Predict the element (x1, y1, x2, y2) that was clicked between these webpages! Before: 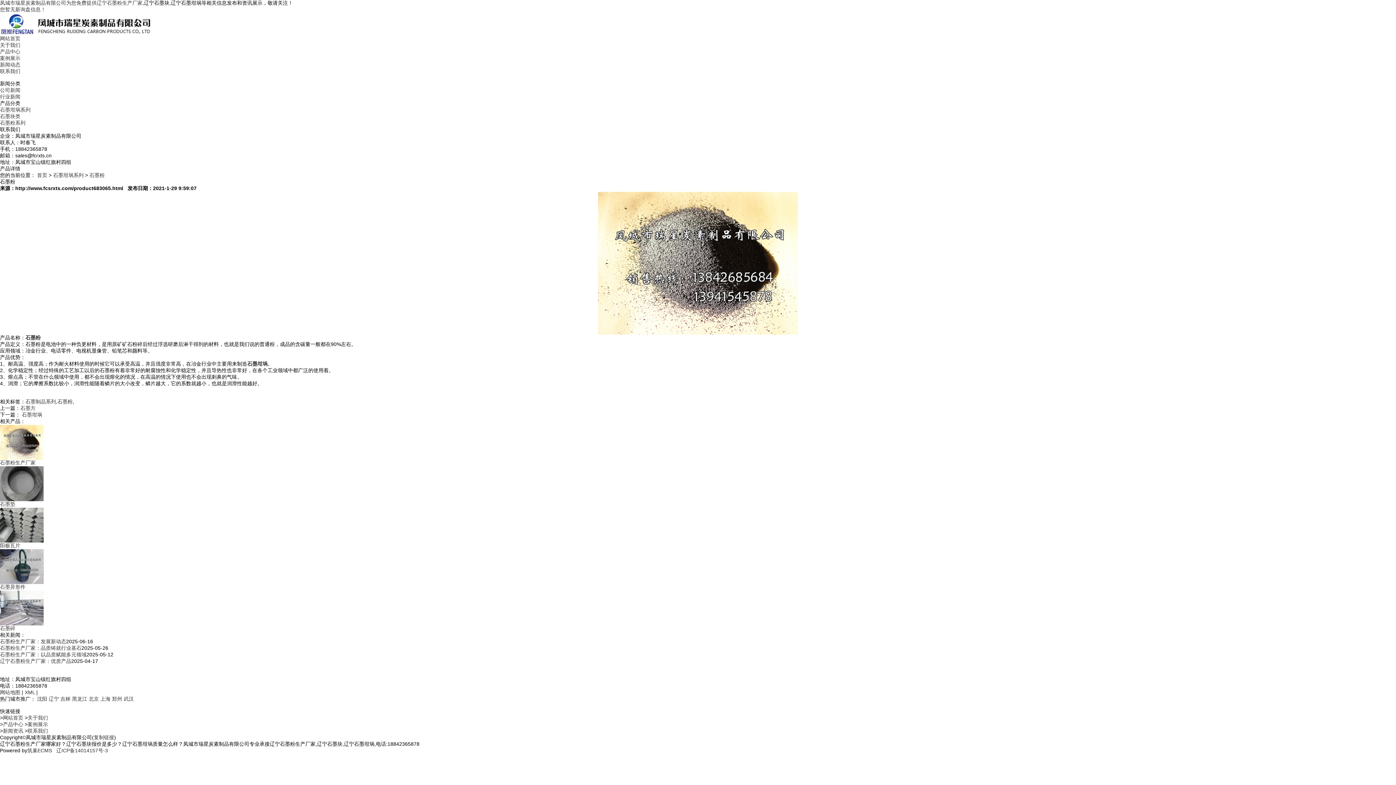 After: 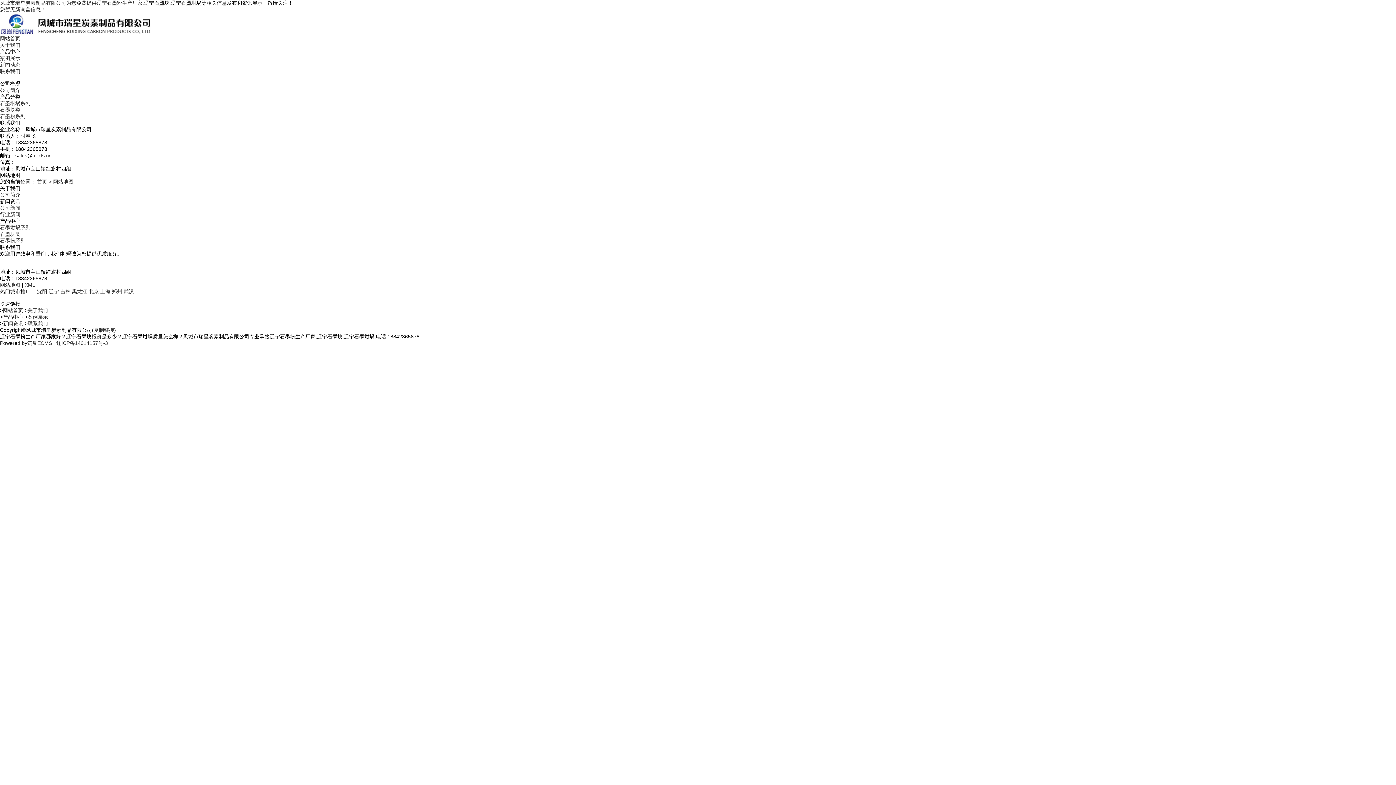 Action: label: 网站地图 bbox: (0, 689, 20, 695)